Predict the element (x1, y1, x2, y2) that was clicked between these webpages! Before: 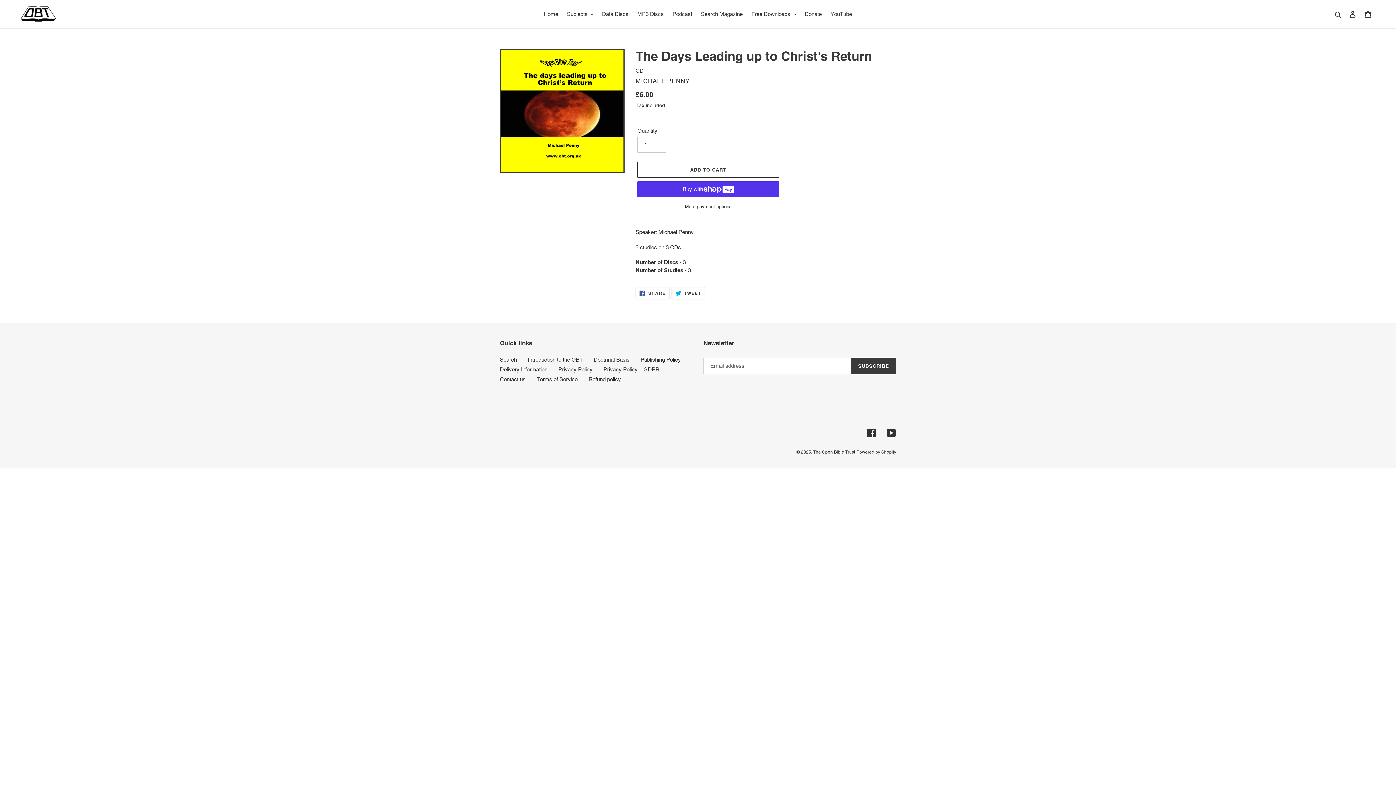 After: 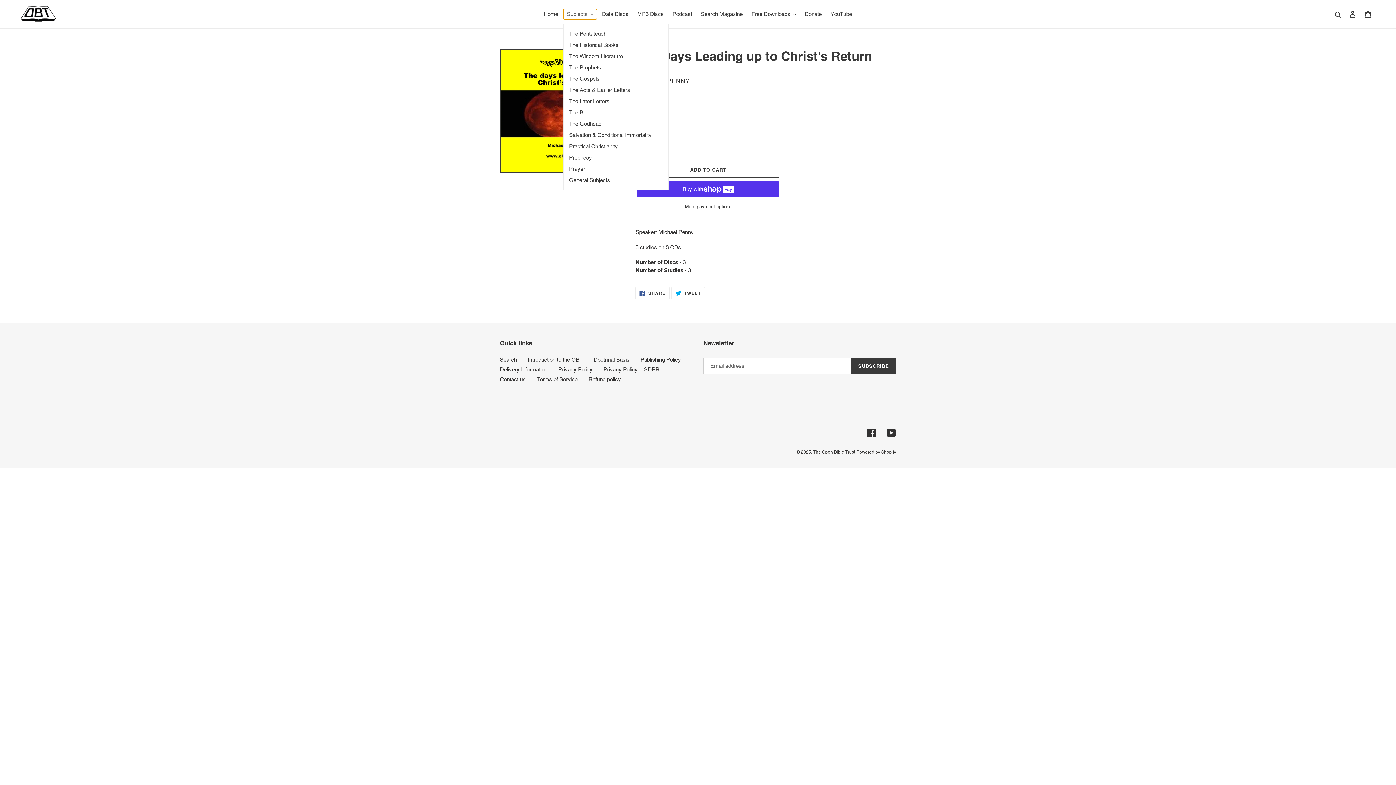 Action: label: Subjects bbox: (563, 9, 597, 19)